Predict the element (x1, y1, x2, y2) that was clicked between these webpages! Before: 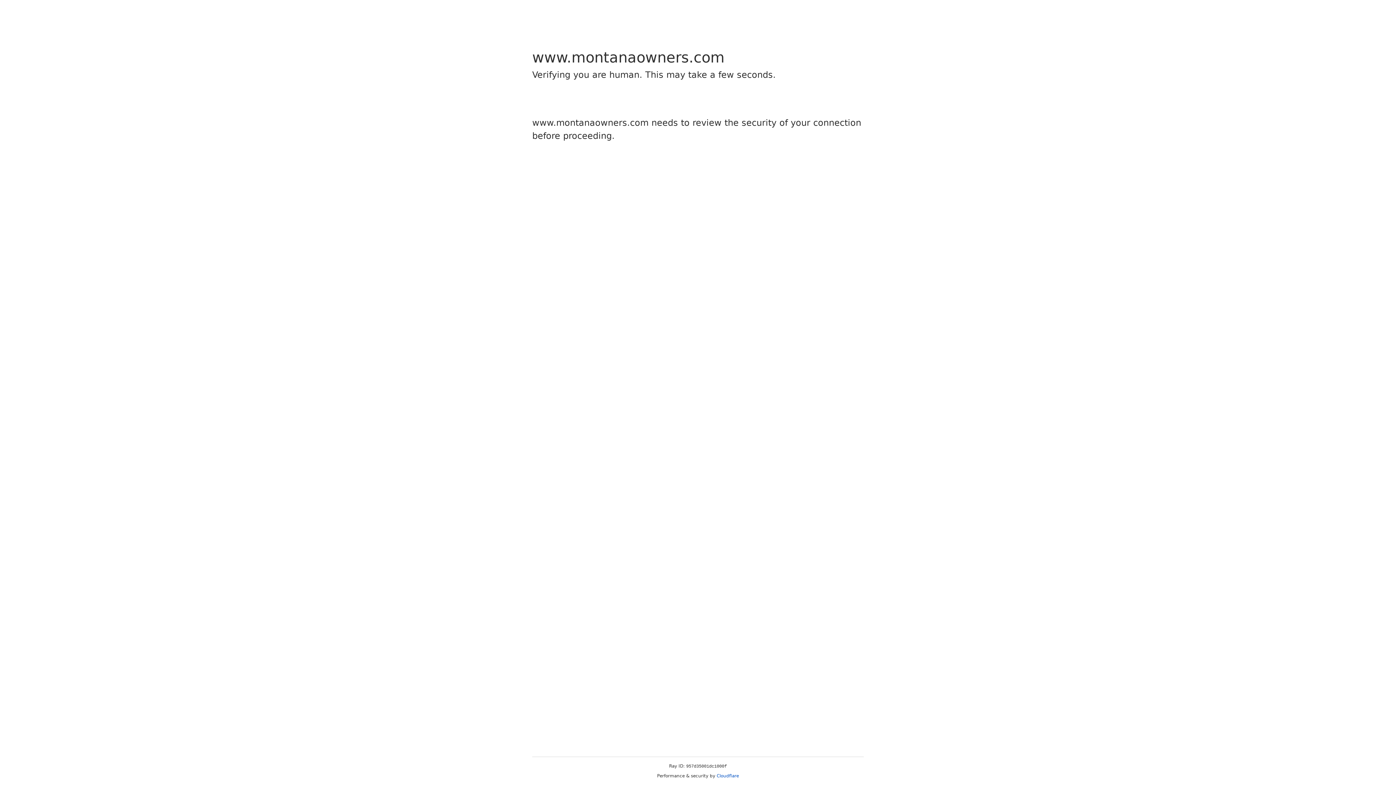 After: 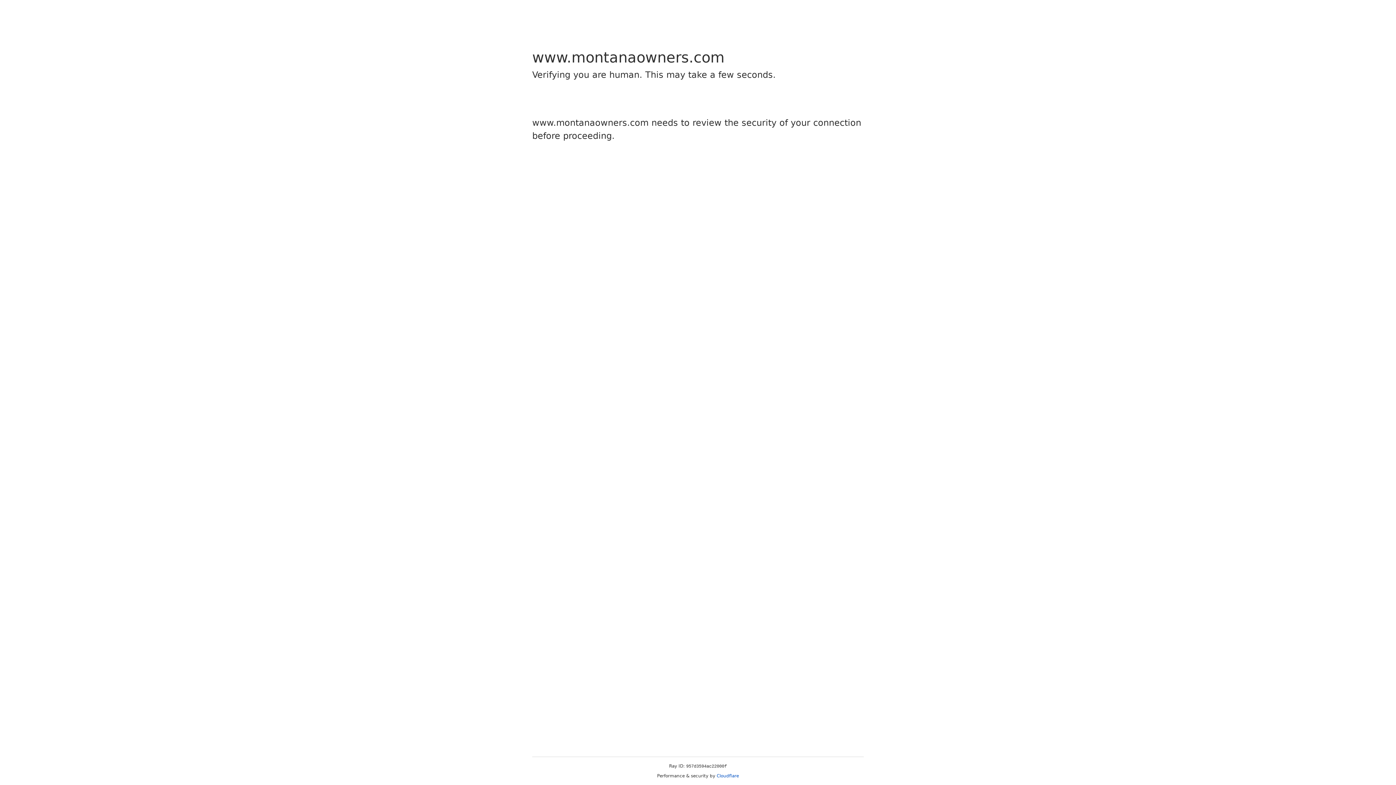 Action: label: Cloudflare bbox: (716, 773, 739, 778)